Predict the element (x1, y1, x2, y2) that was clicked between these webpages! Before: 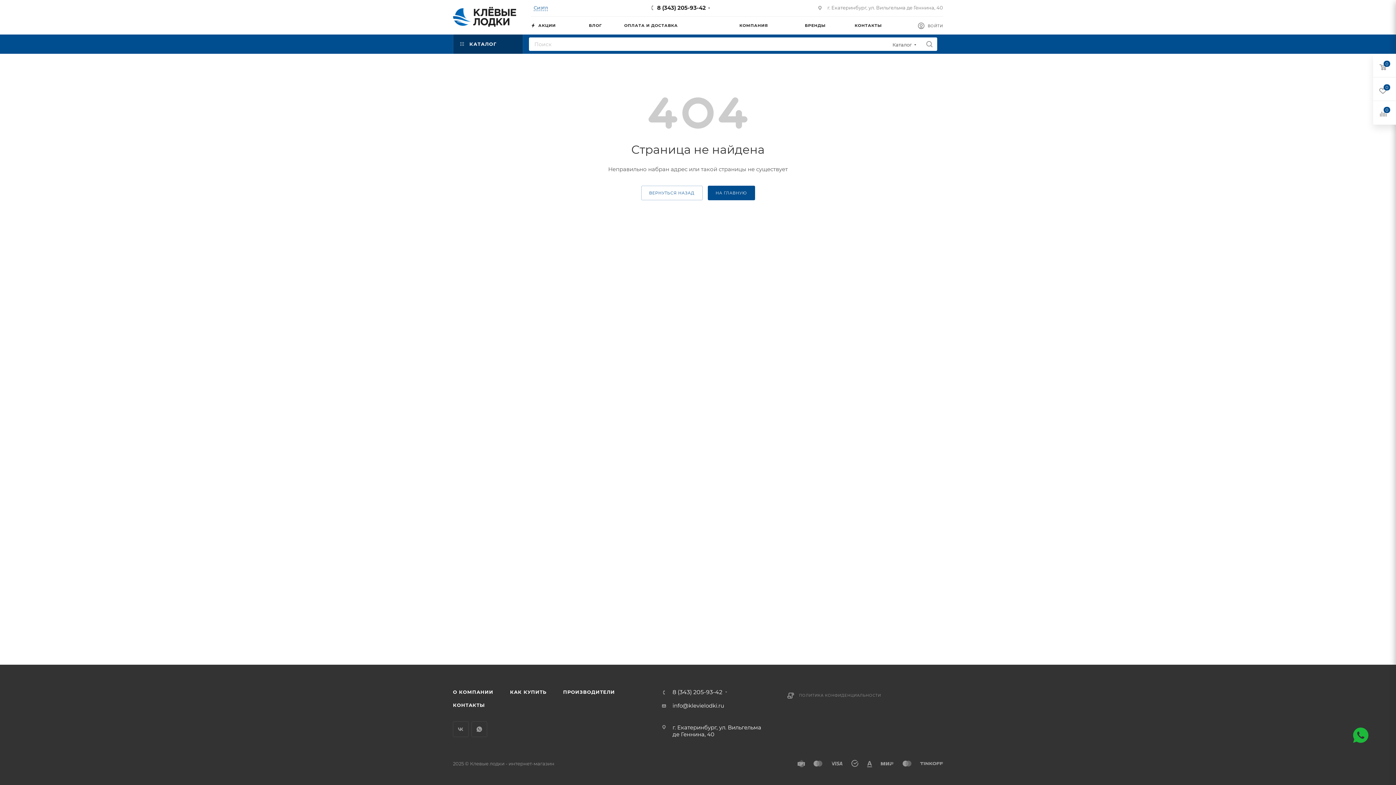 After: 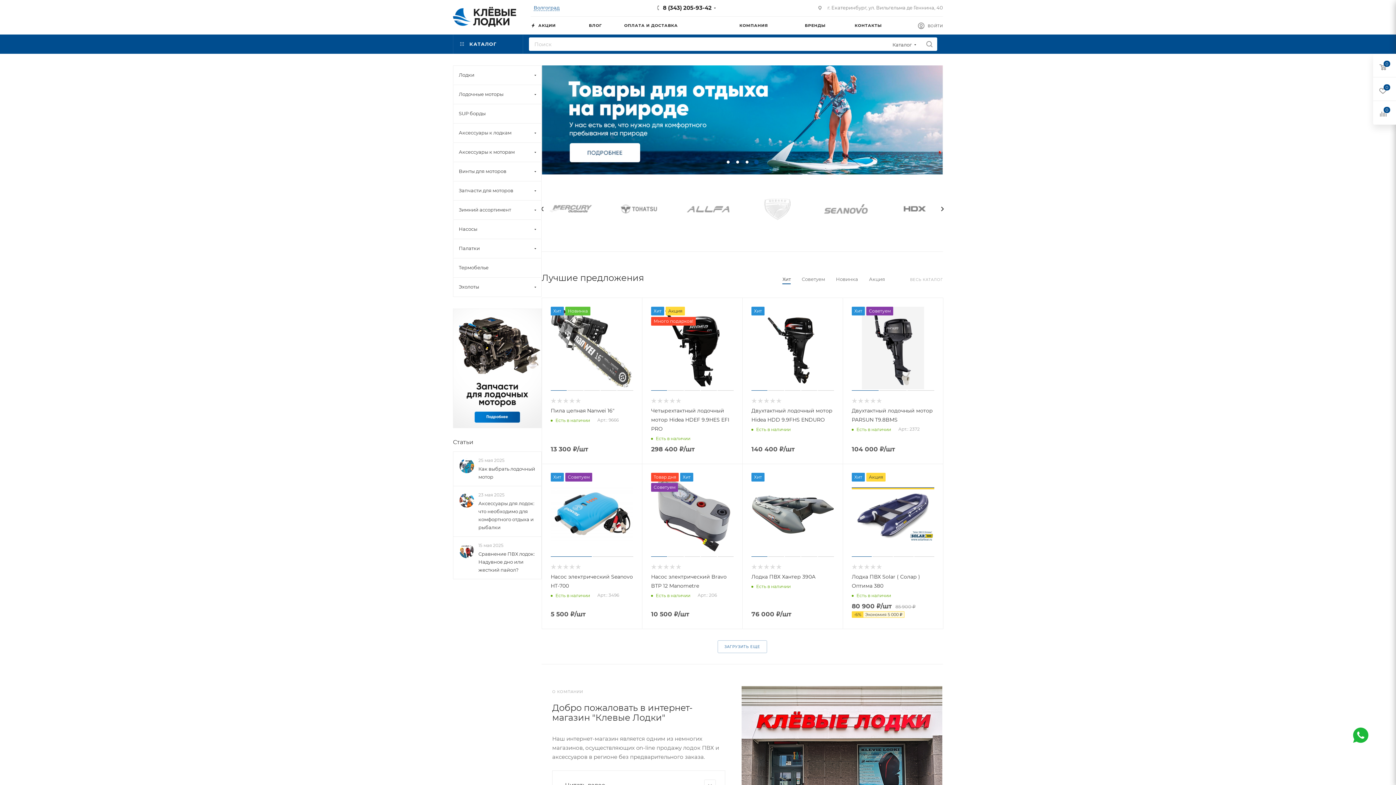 Action: bbox: (453, 2, 516, 31)